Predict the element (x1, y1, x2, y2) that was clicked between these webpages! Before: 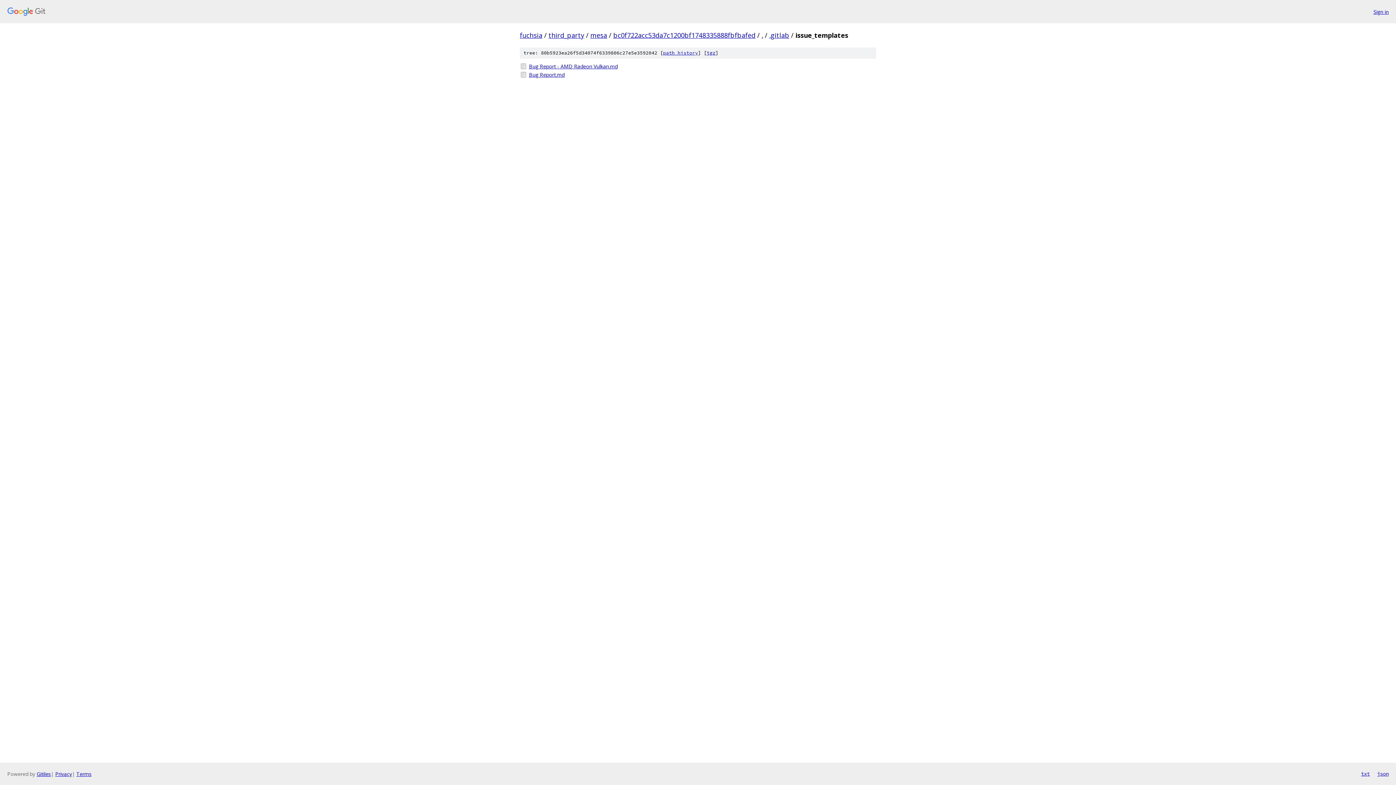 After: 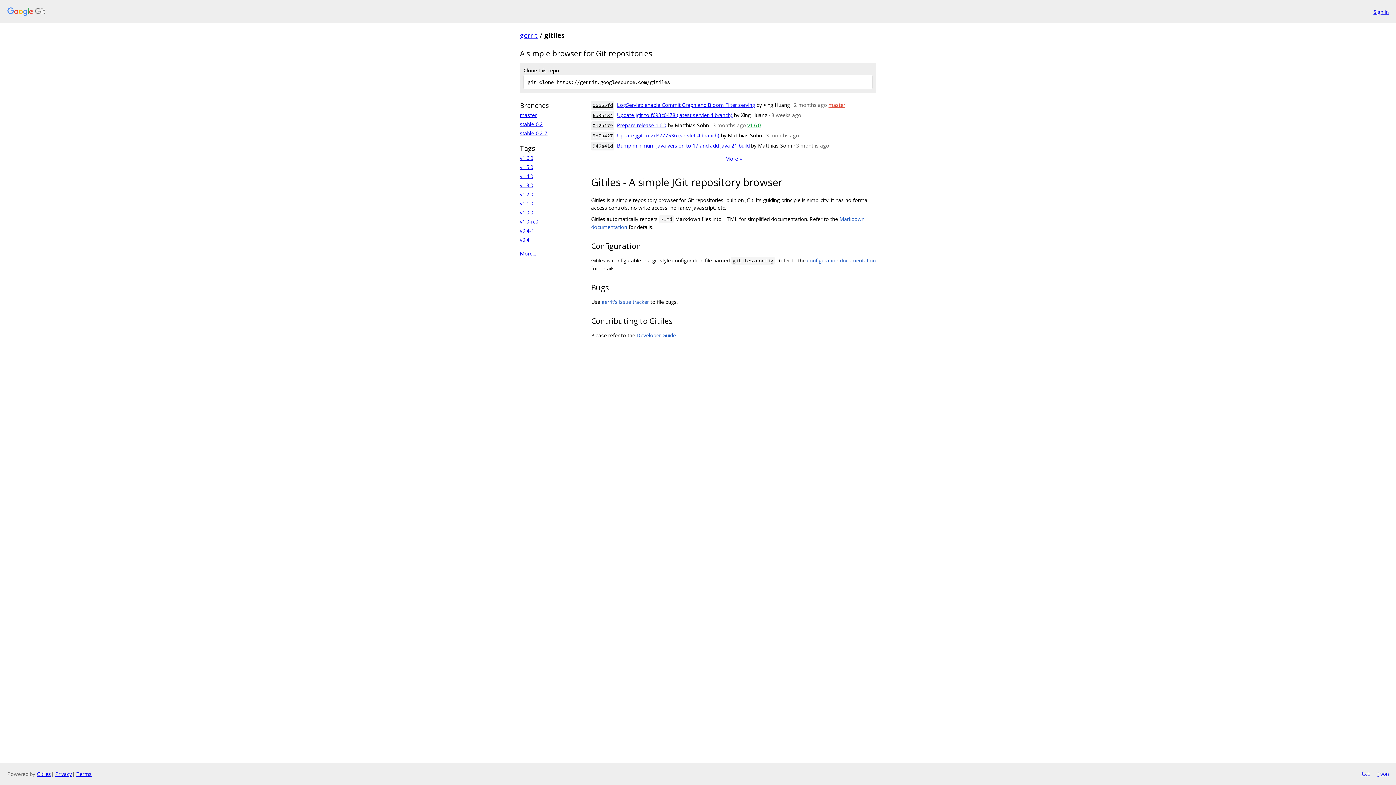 Action: label: Gitiles bbox: (36, 770, 50, 777)